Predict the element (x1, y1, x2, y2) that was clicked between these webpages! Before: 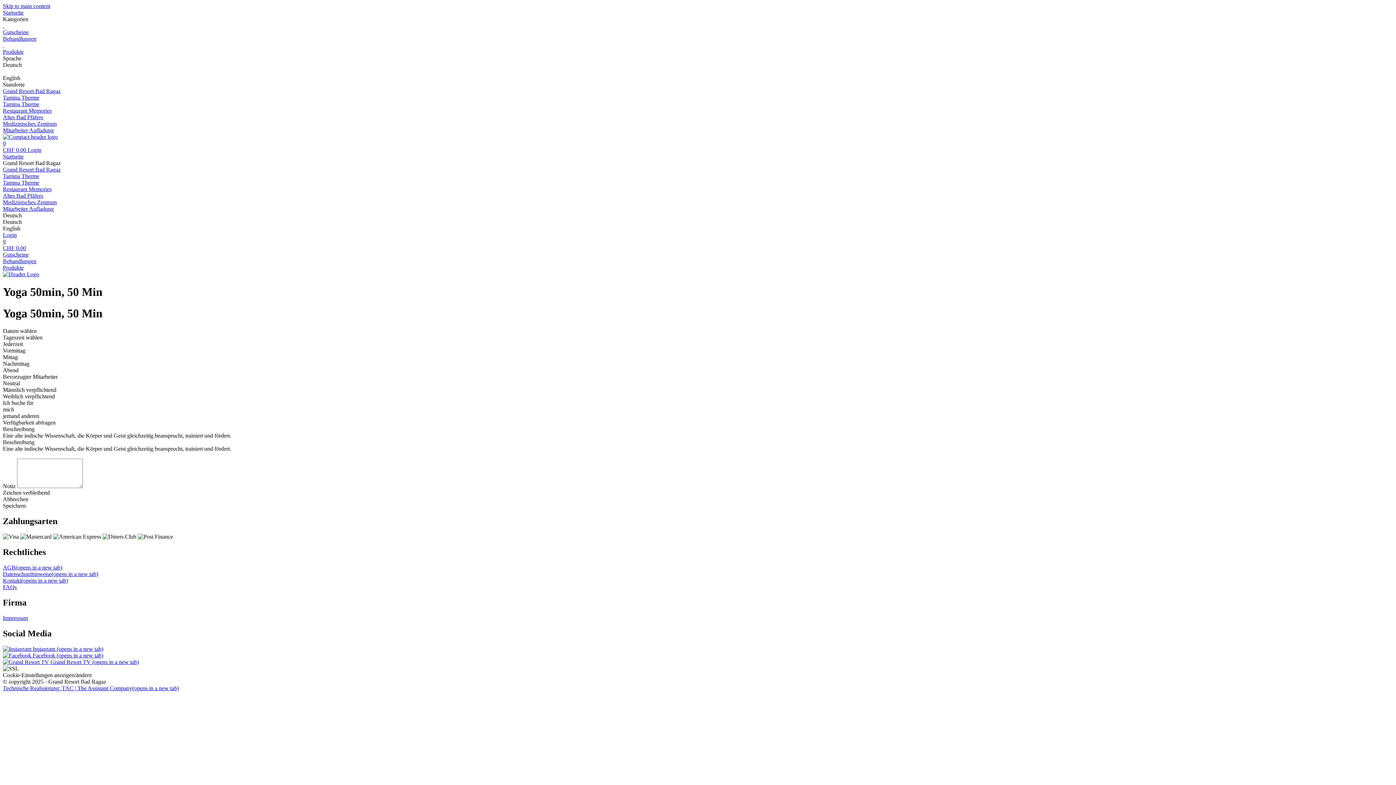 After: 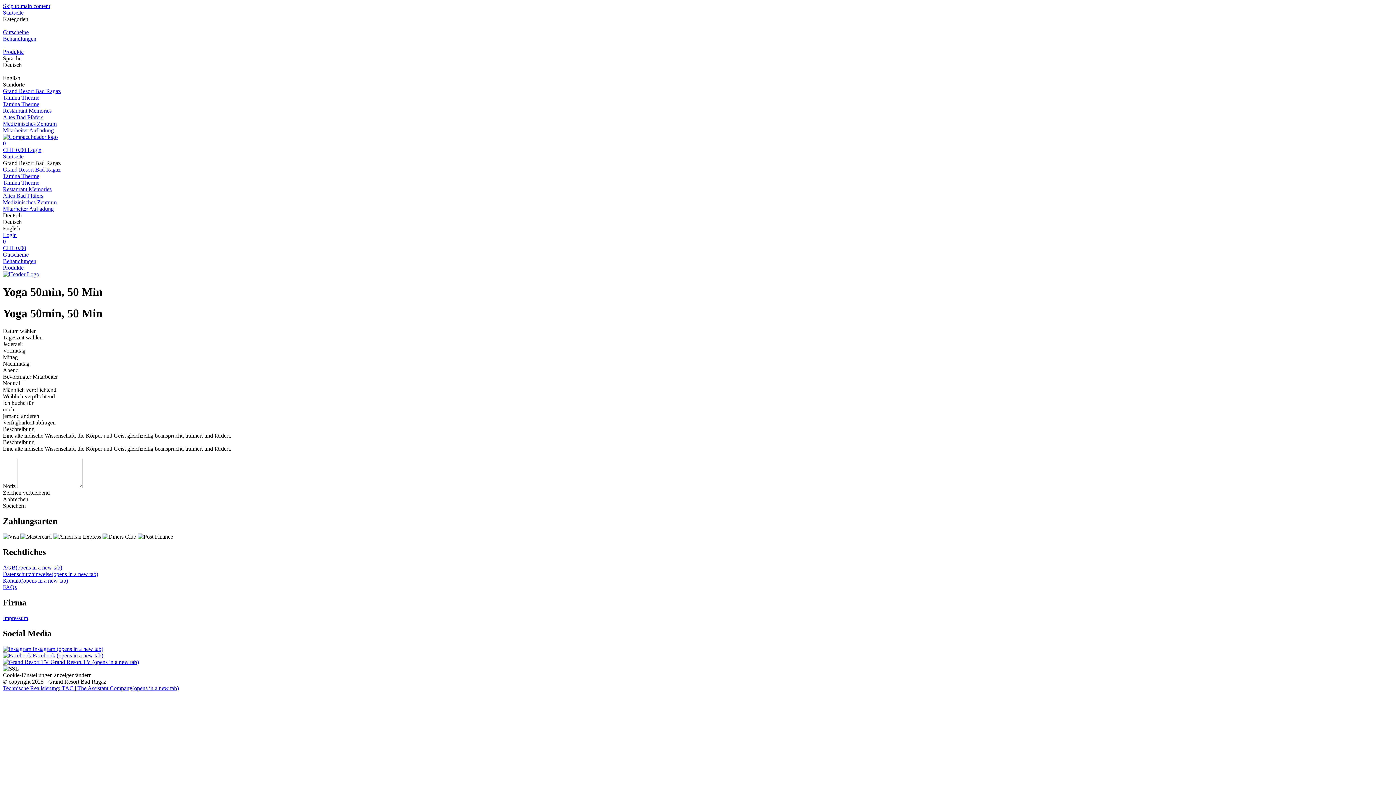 Action: bbox: (2, 571, 98, 577) label: Datenschutzhinweise(opens in a new tab)